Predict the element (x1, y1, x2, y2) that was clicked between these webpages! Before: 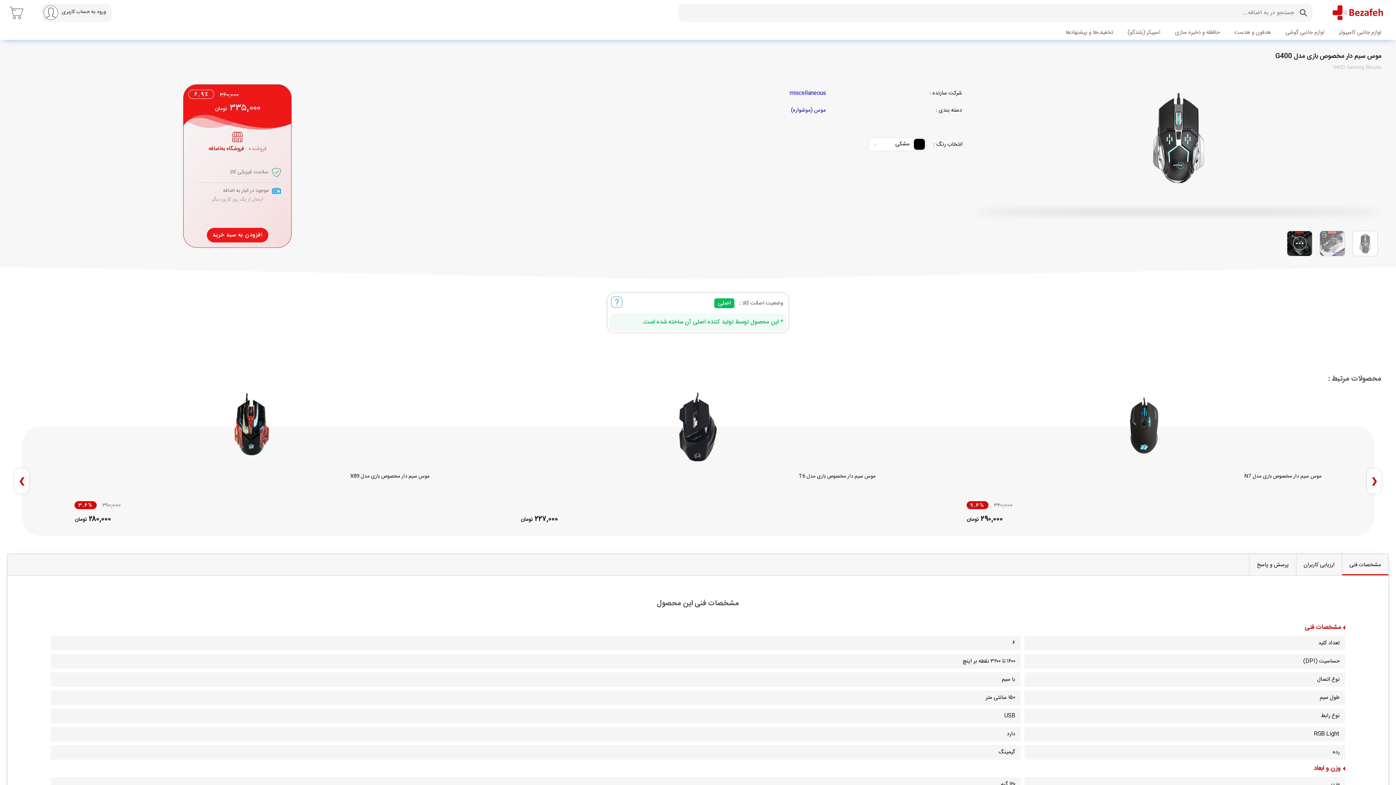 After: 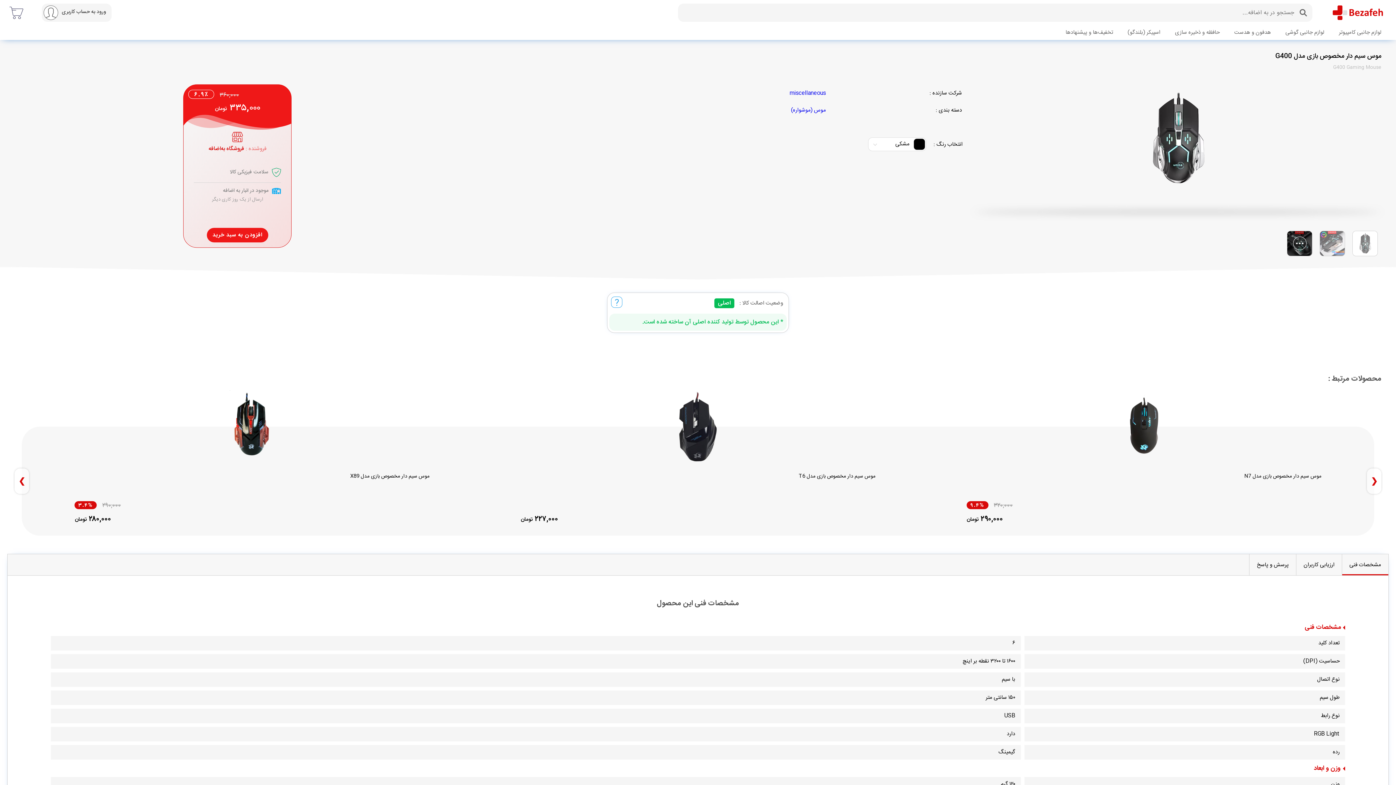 Action: label: miscellaneous bbox: (789, 88, 826, 97)